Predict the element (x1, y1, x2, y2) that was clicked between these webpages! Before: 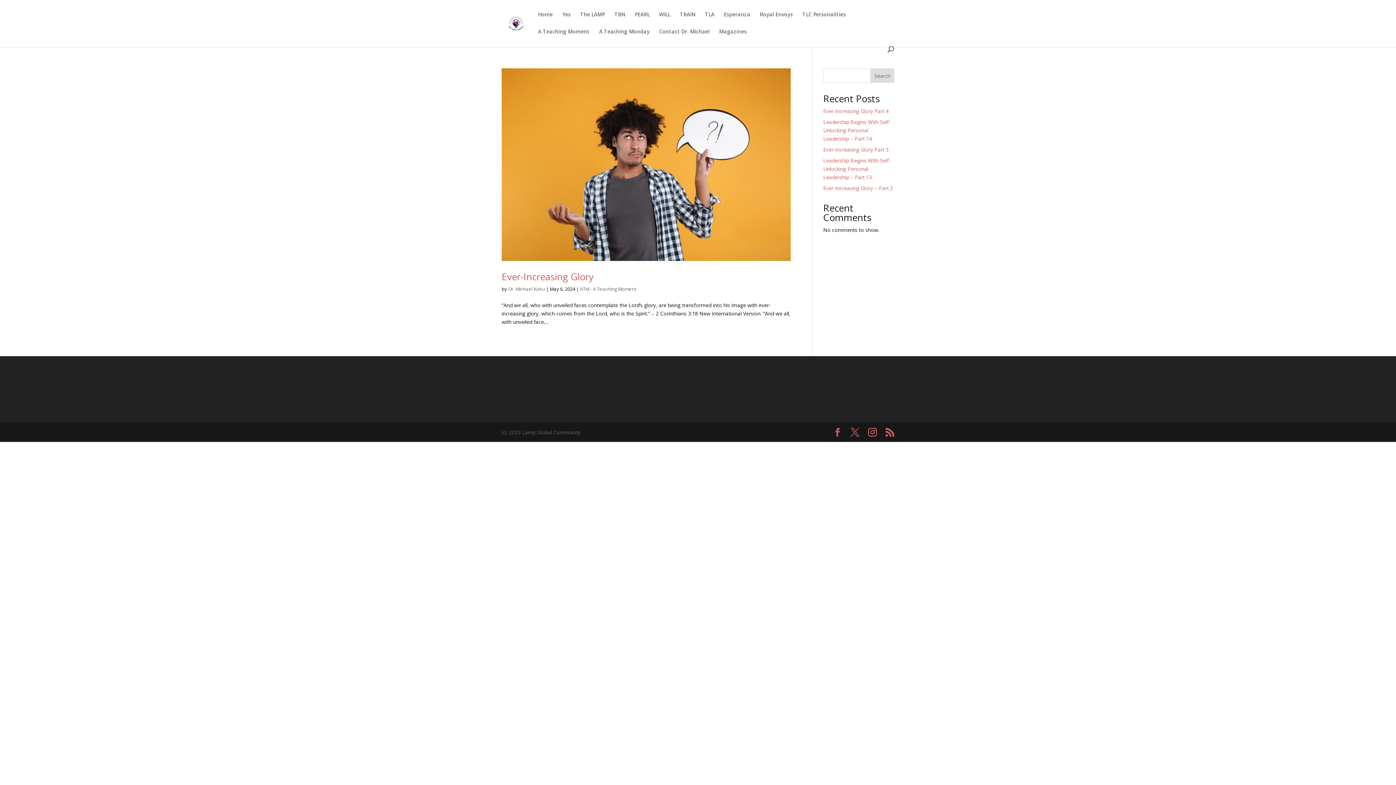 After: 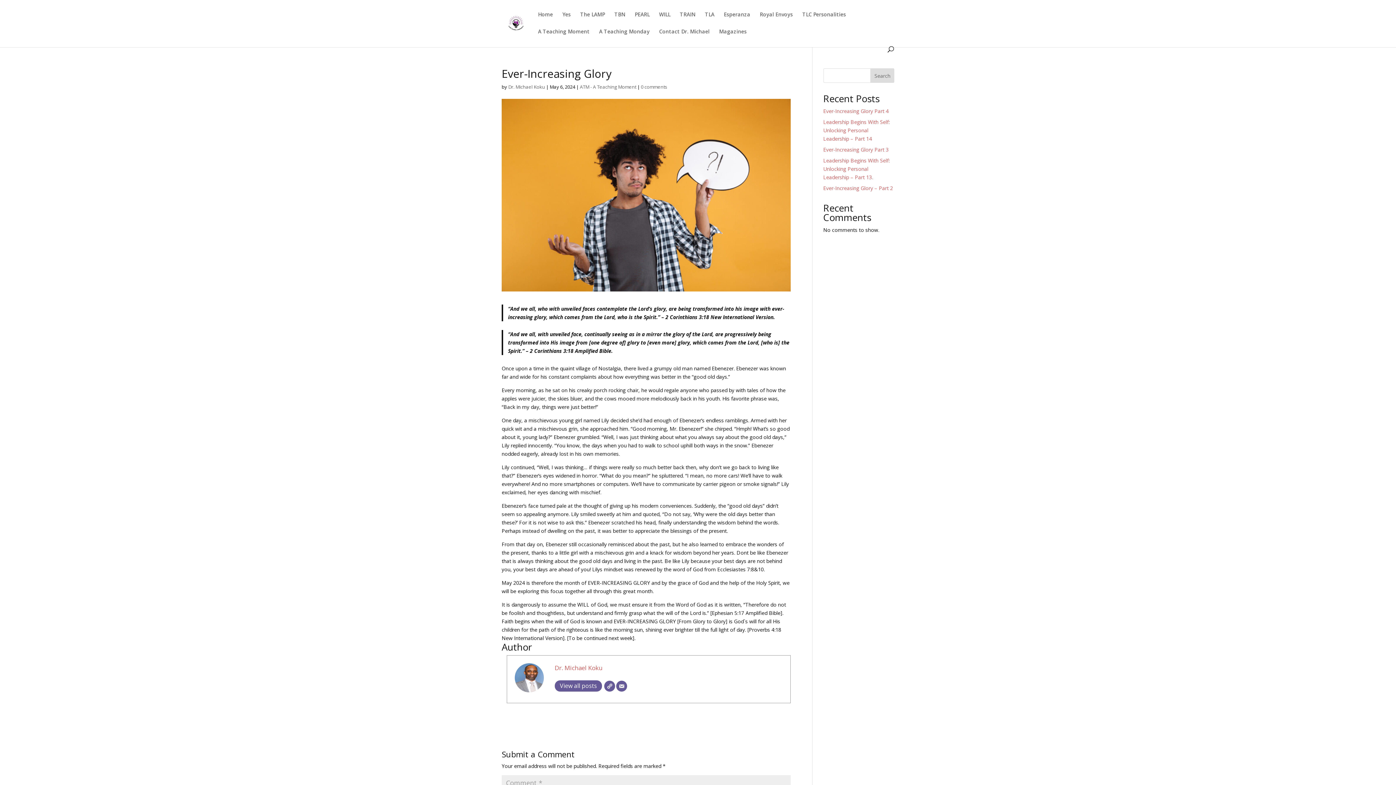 Action: bbox: (501, 68, 790, 261)